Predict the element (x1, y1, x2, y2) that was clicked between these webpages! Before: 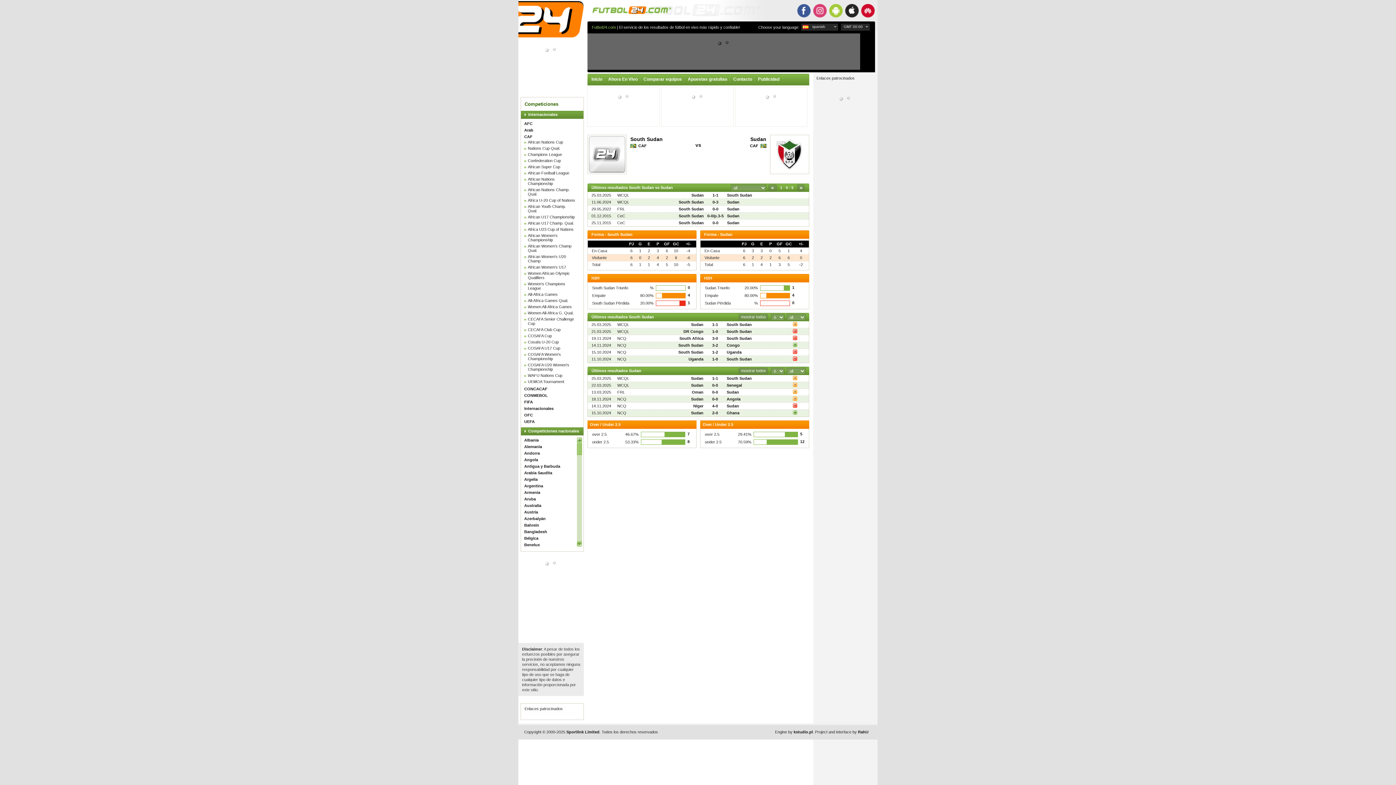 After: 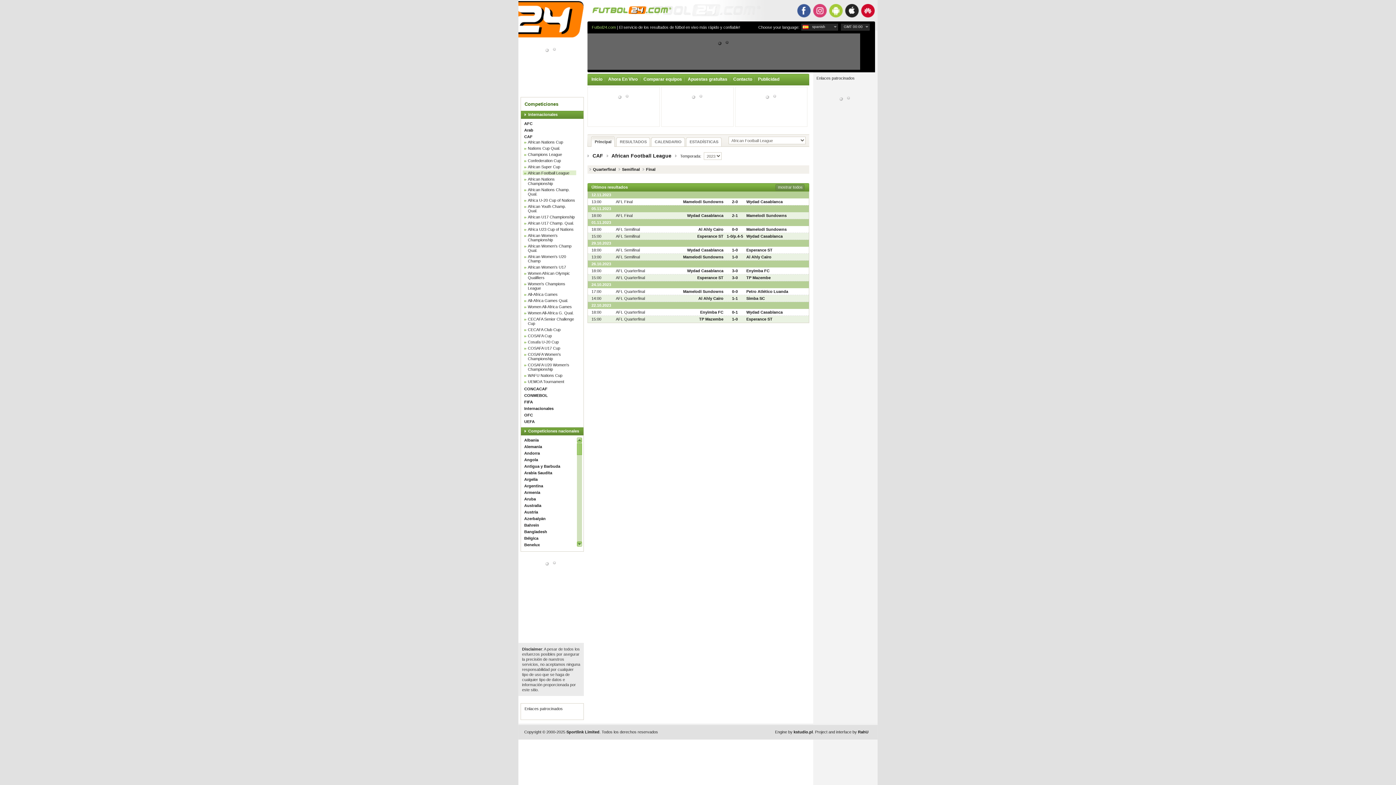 Action: bbox: (528, 170, 569, 175) label: African Football League